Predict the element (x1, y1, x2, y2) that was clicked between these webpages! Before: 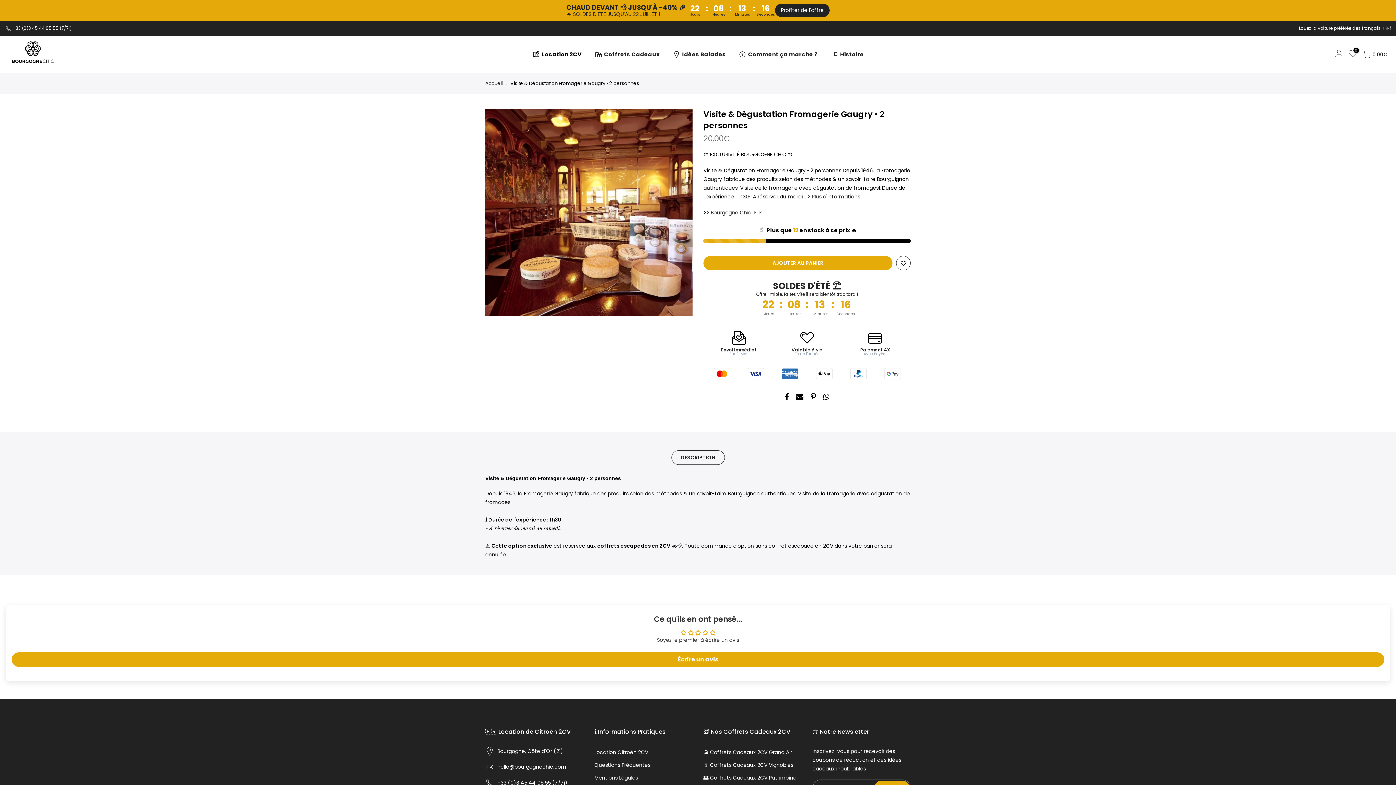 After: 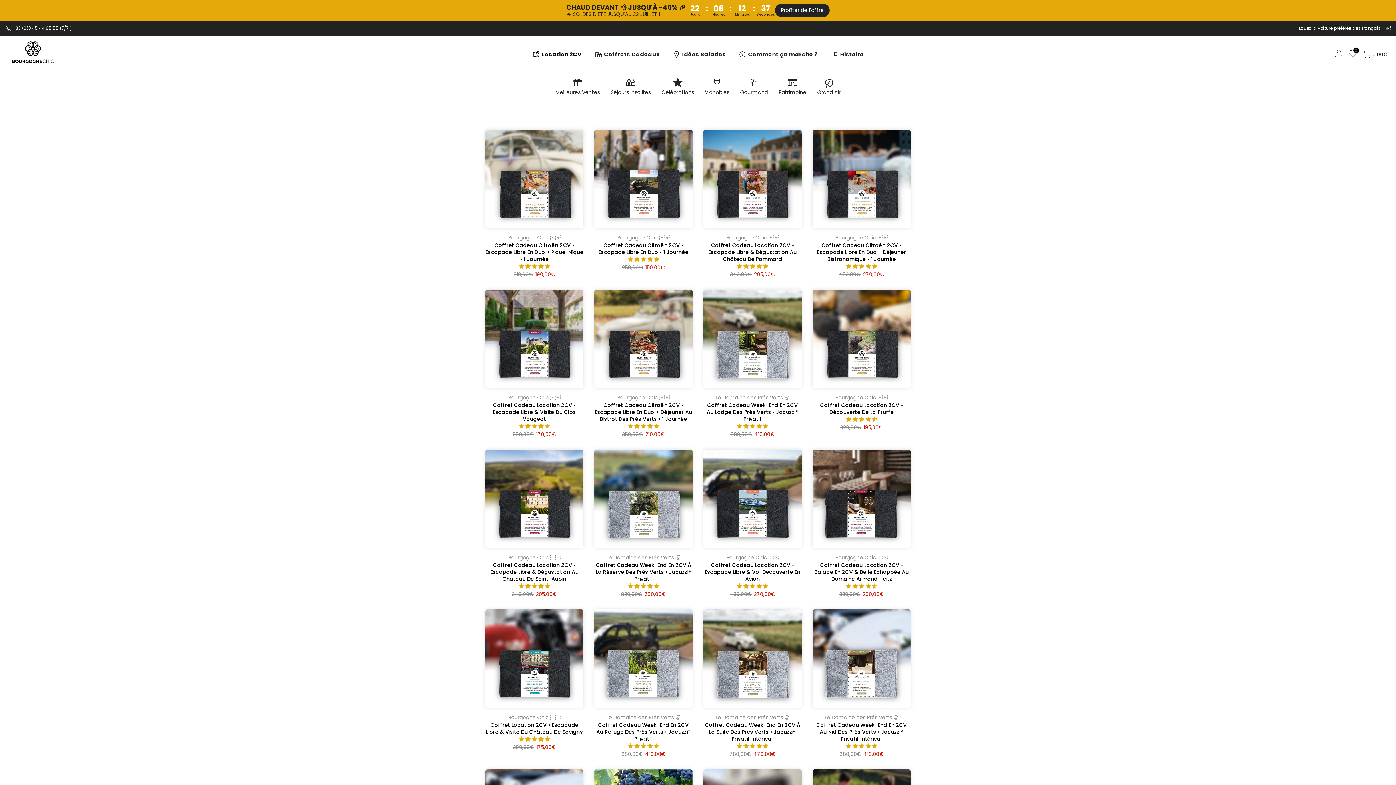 Action: label: Coffrets Cadeaux bbox: (588, 42, 666, 66)